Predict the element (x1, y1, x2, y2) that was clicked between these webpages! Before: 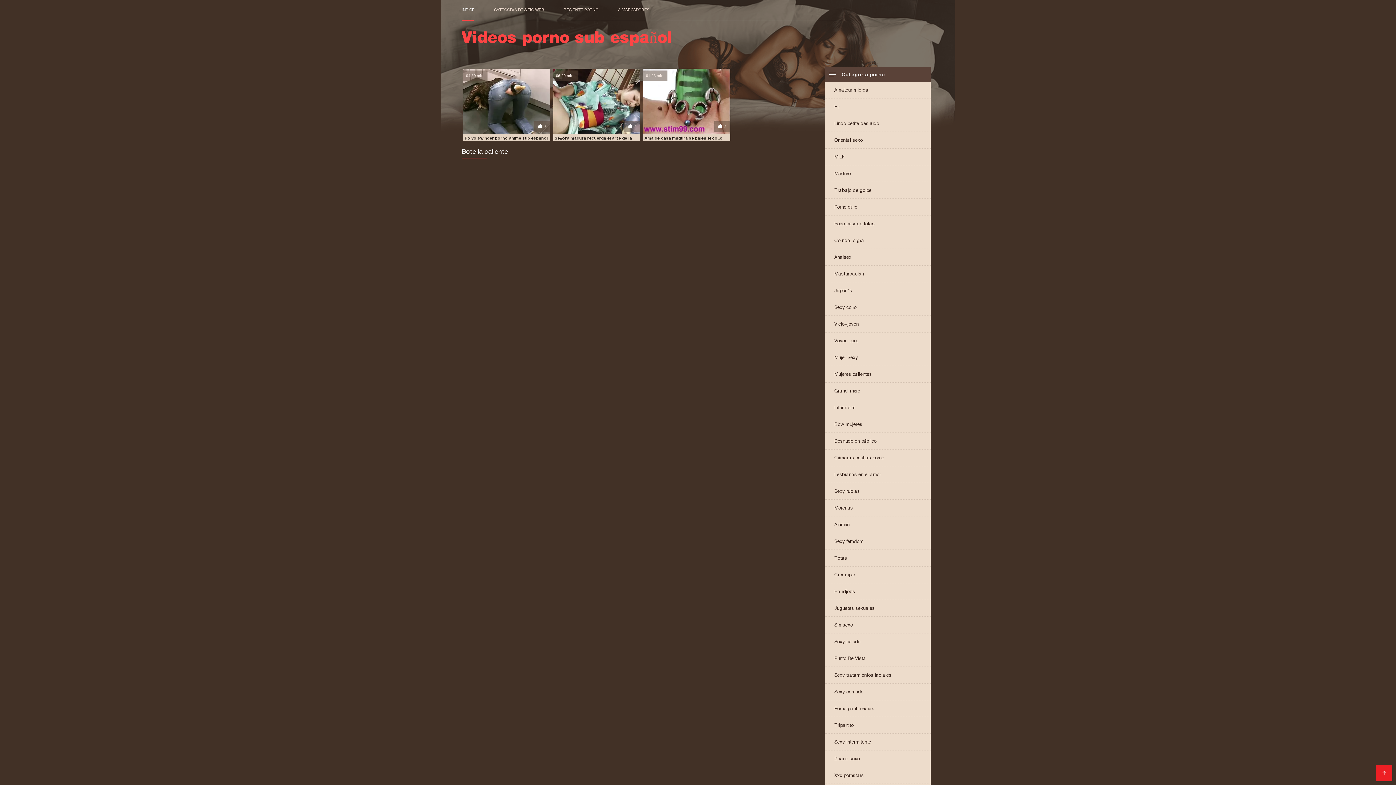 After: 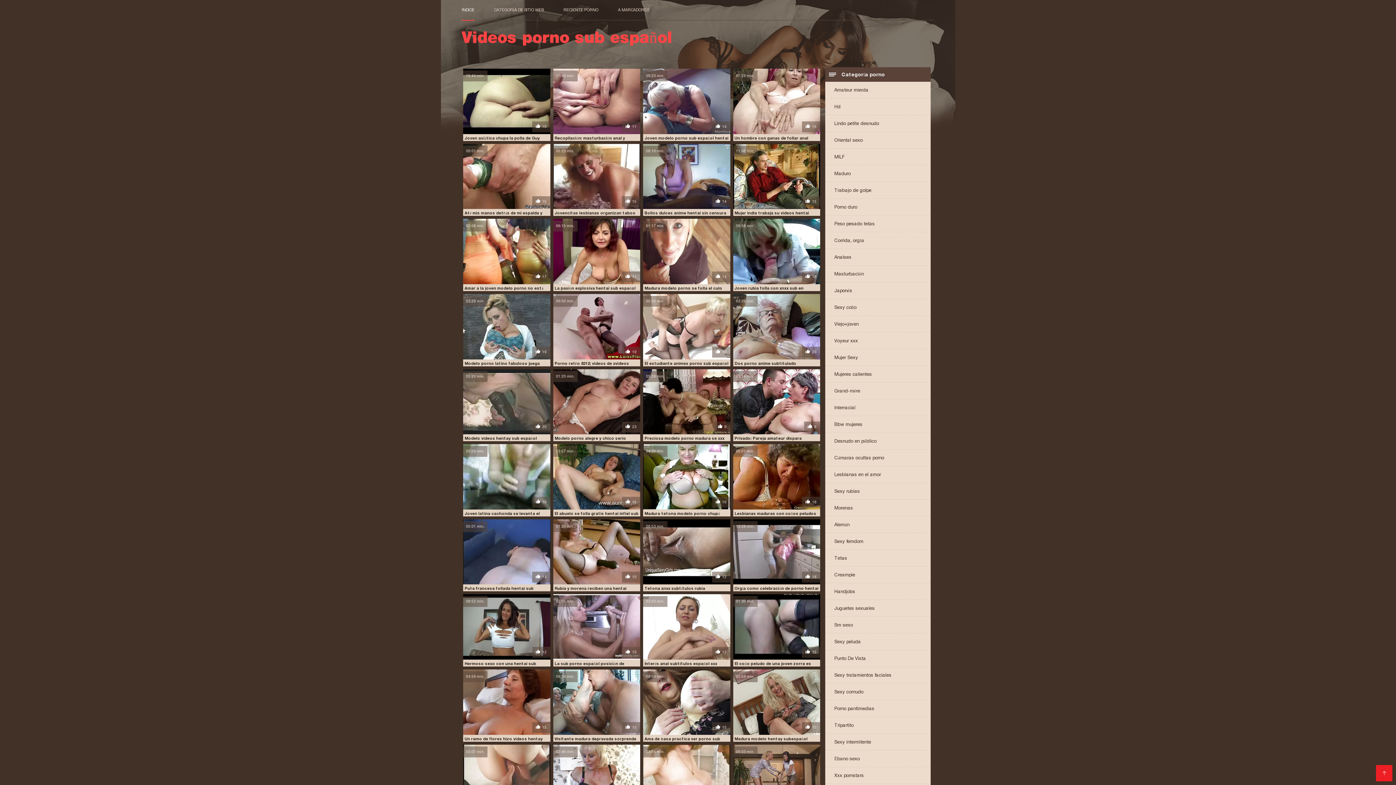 Action: bbox: (825, 165, 930, 181) label: Maduro